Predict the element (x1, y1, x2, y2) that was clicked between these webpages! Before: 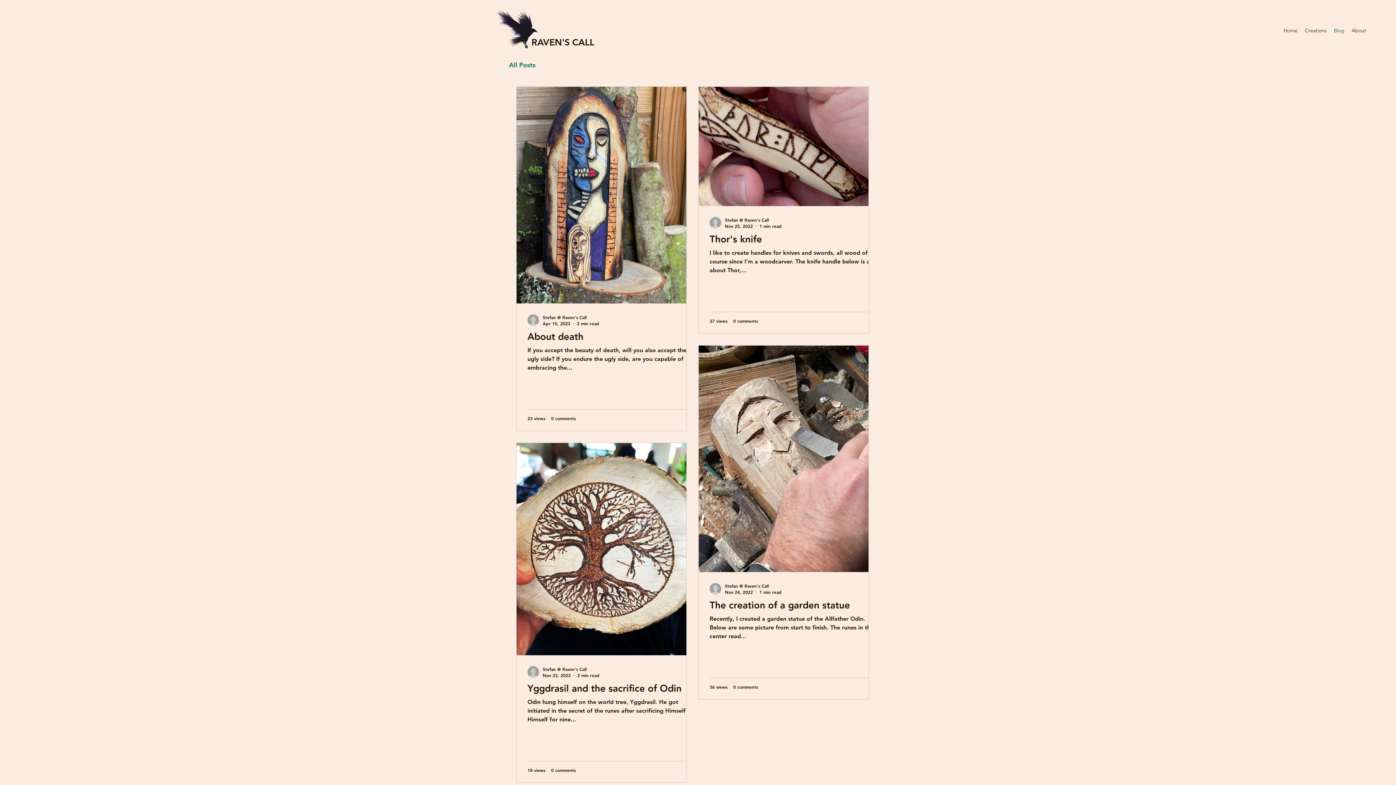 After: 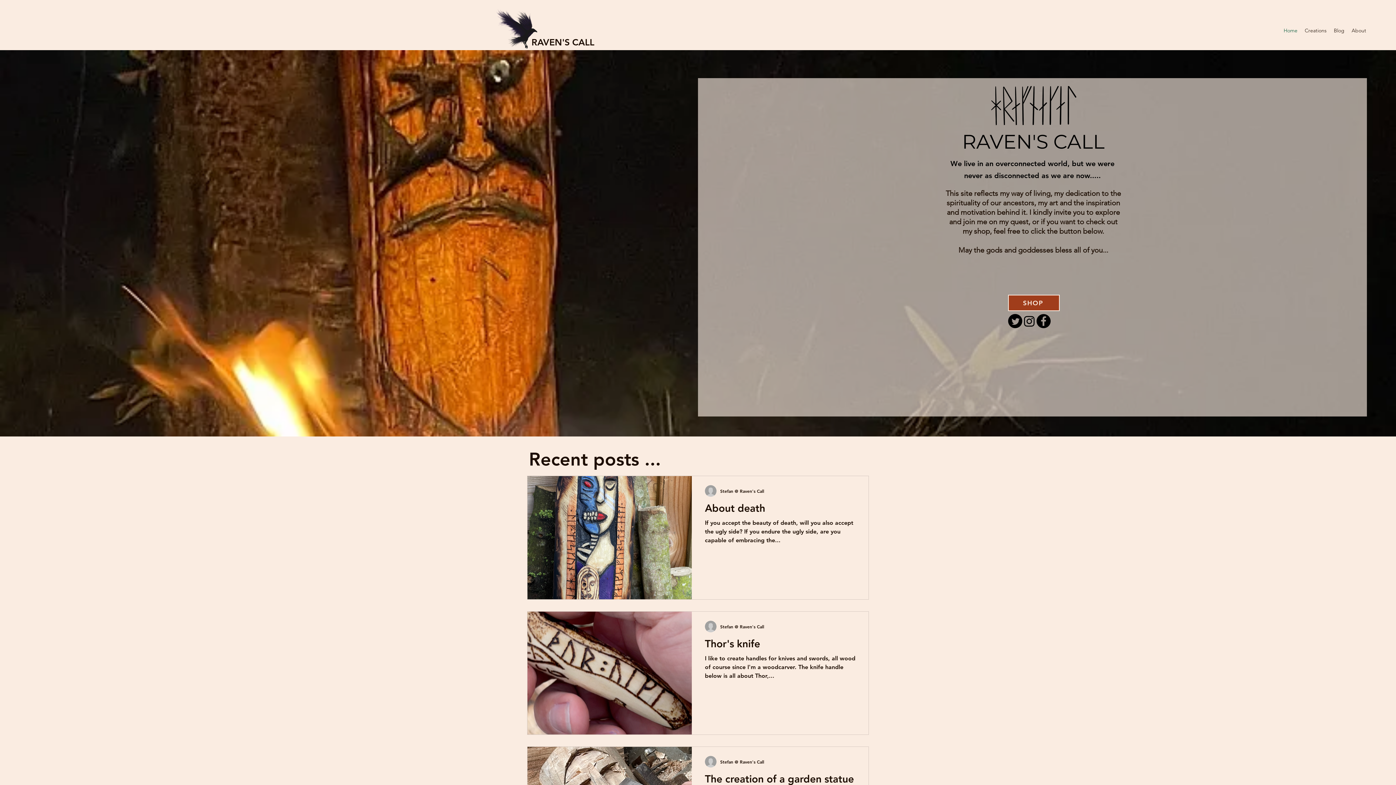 Action: bbox: (1280, 25, 1301, 36) label: Home